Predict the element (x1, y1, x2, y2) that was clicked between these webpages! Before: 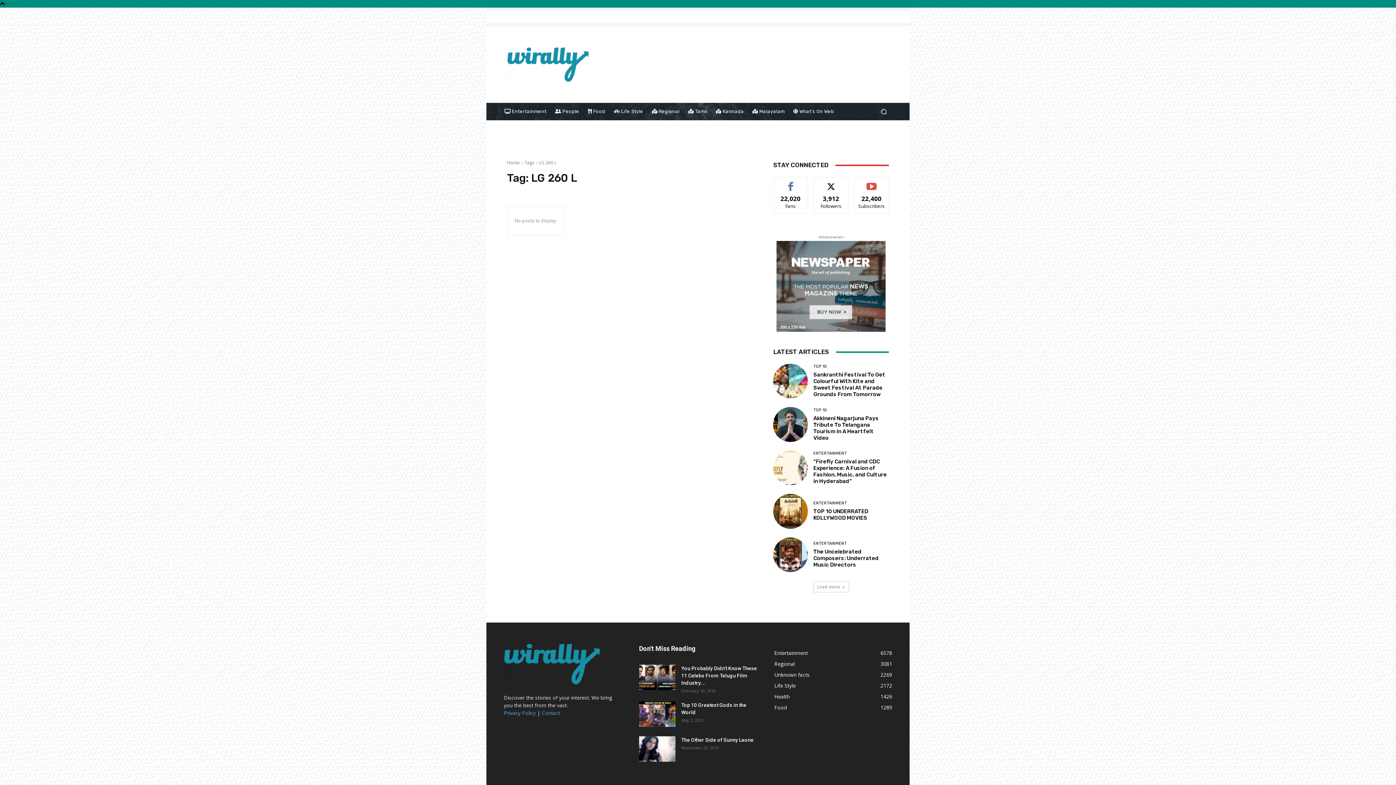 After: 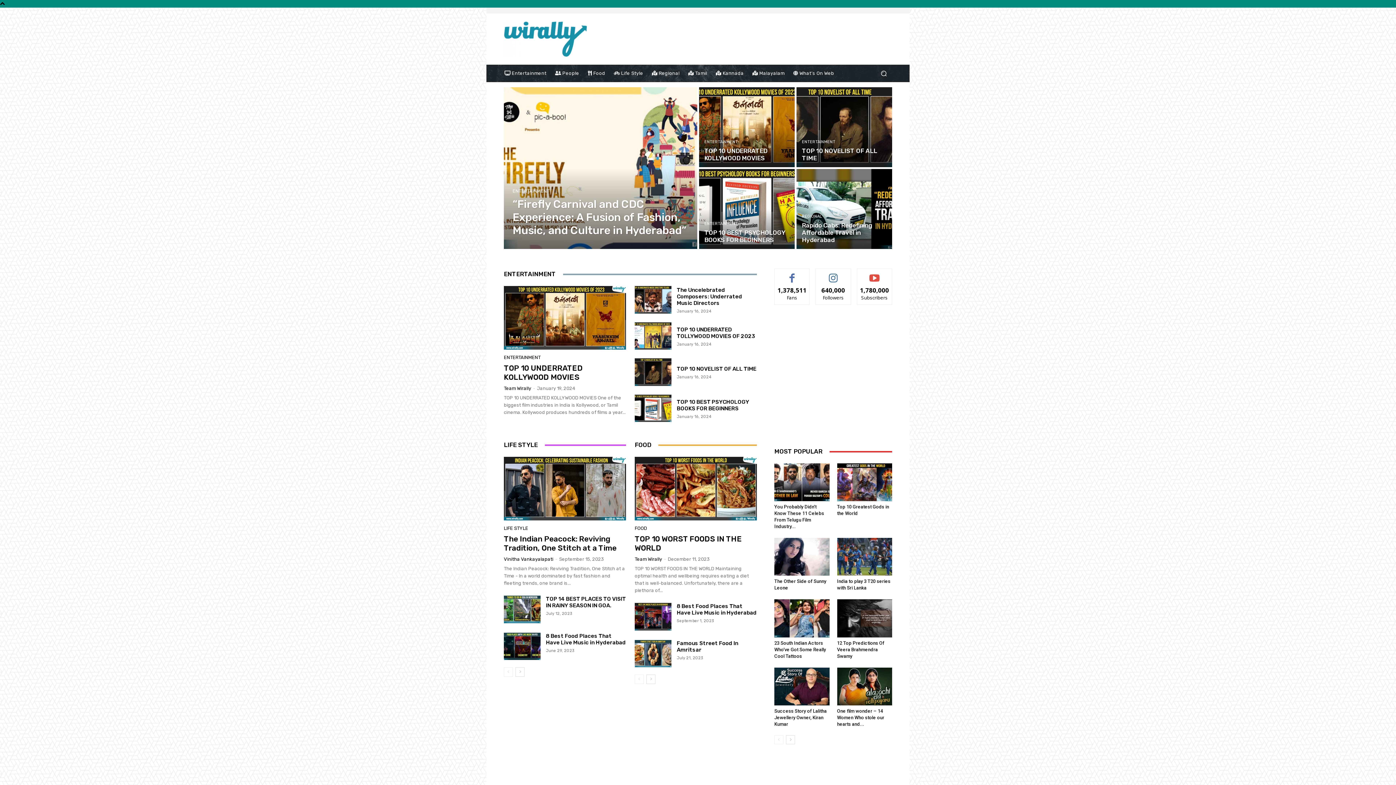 Action: bbox: (507, 47, 609, 81)